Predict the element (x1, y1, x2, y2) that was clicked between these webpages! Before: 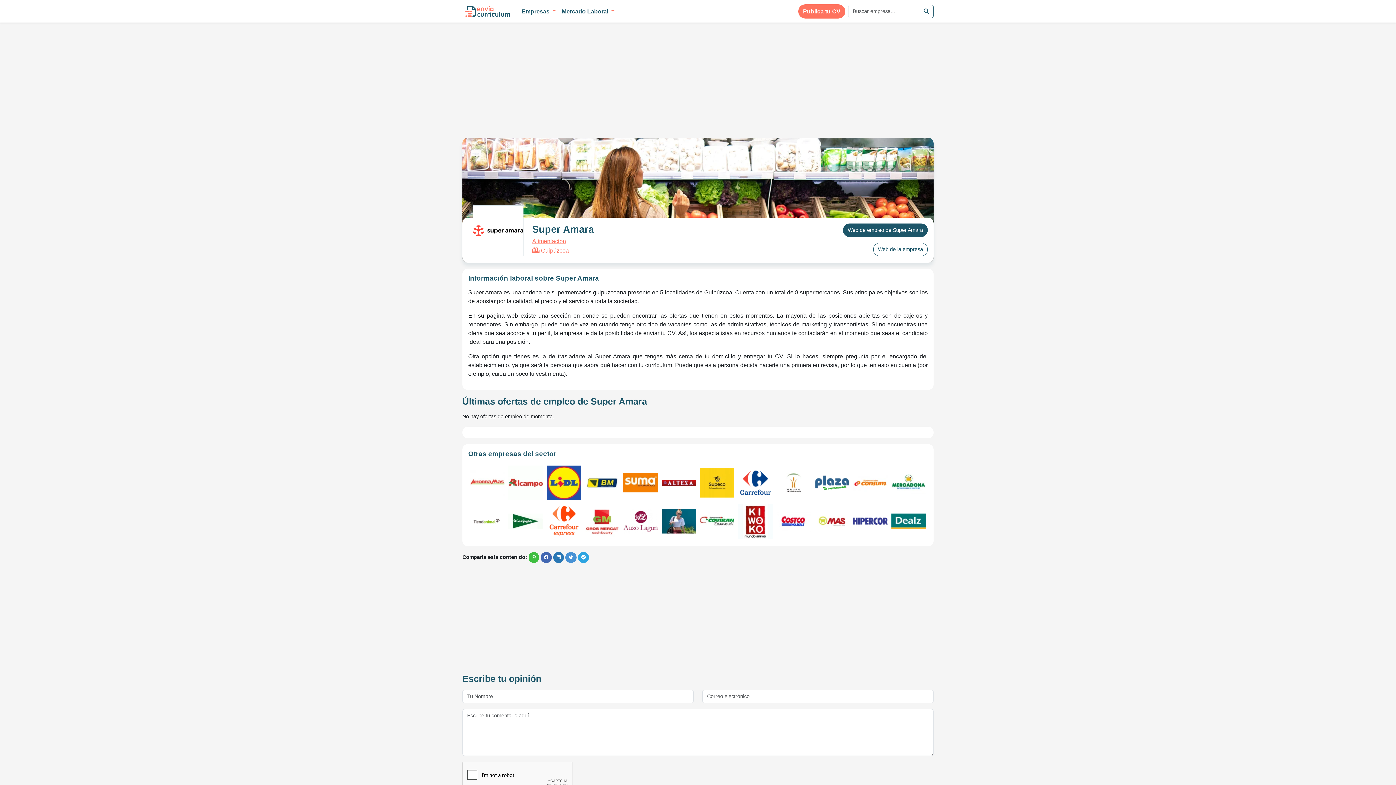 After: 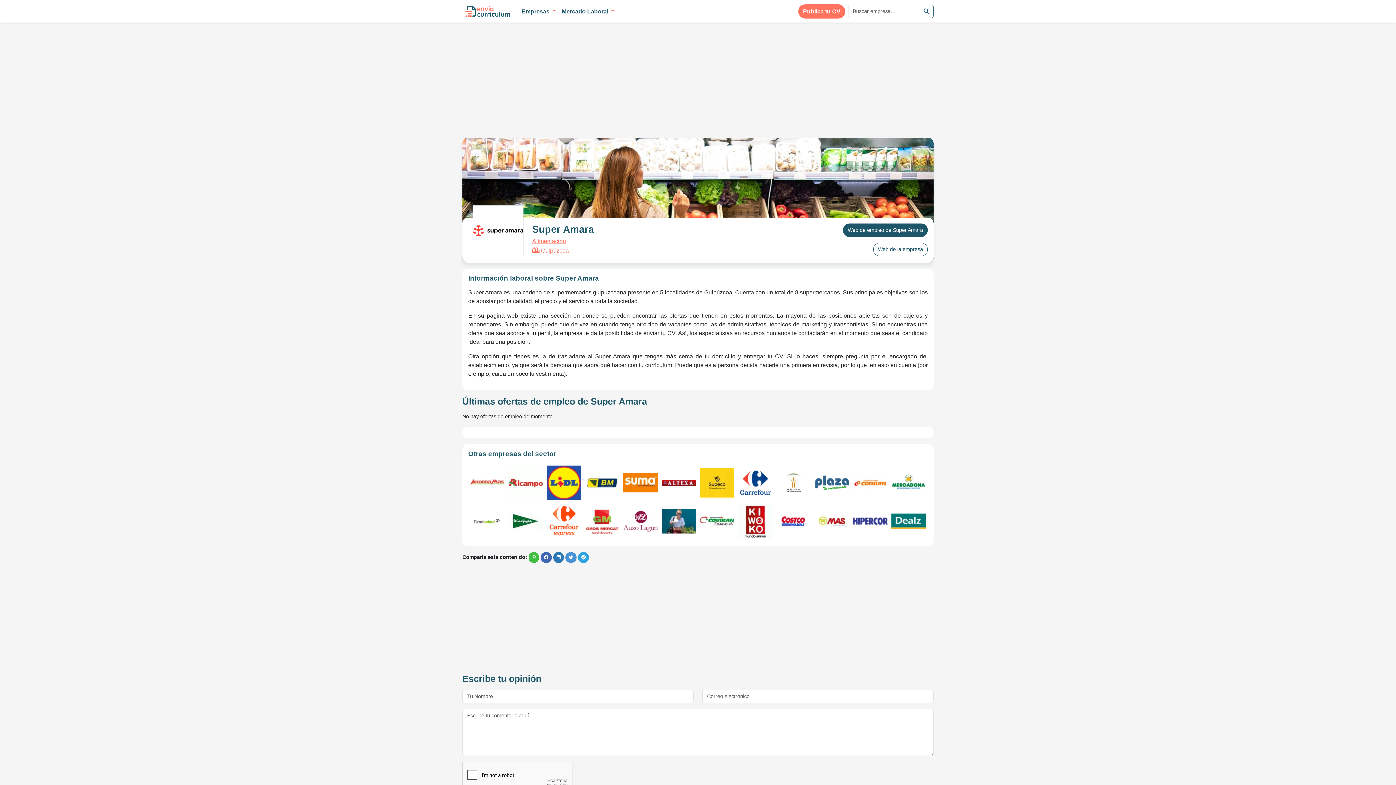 Action: bbox: (553, 552, 564, 563)